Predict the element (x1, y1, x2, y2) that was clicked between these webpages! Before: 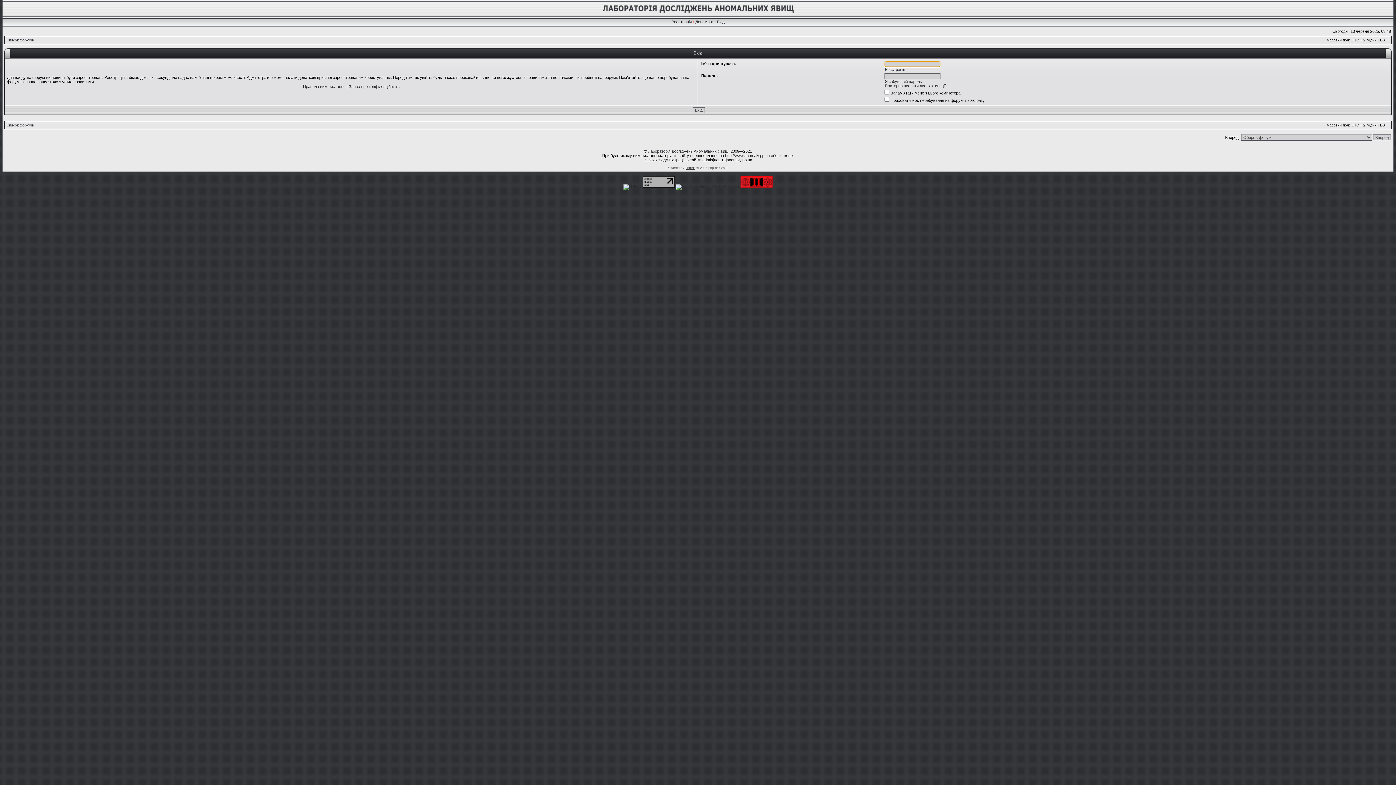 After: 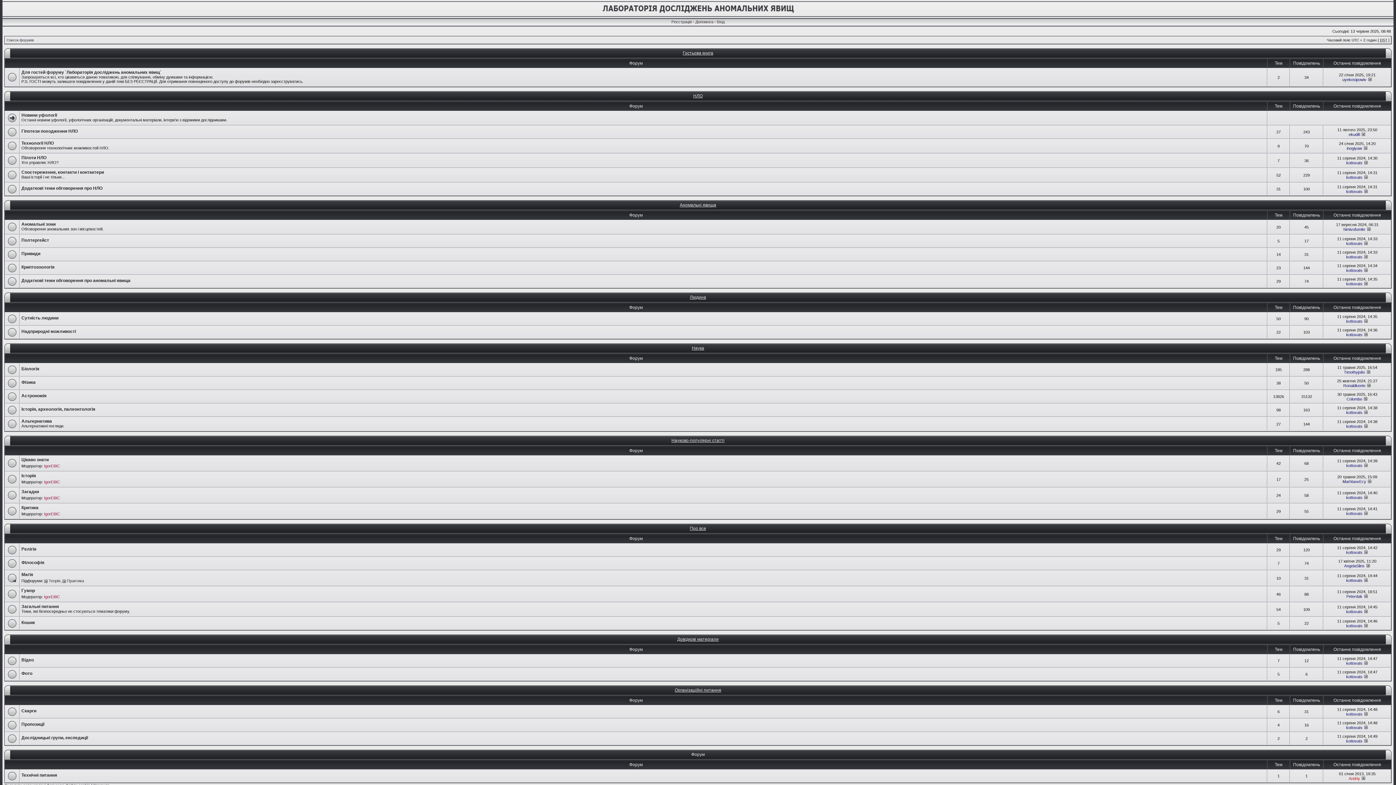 Action: bbox: (600, 14, 796, 18)